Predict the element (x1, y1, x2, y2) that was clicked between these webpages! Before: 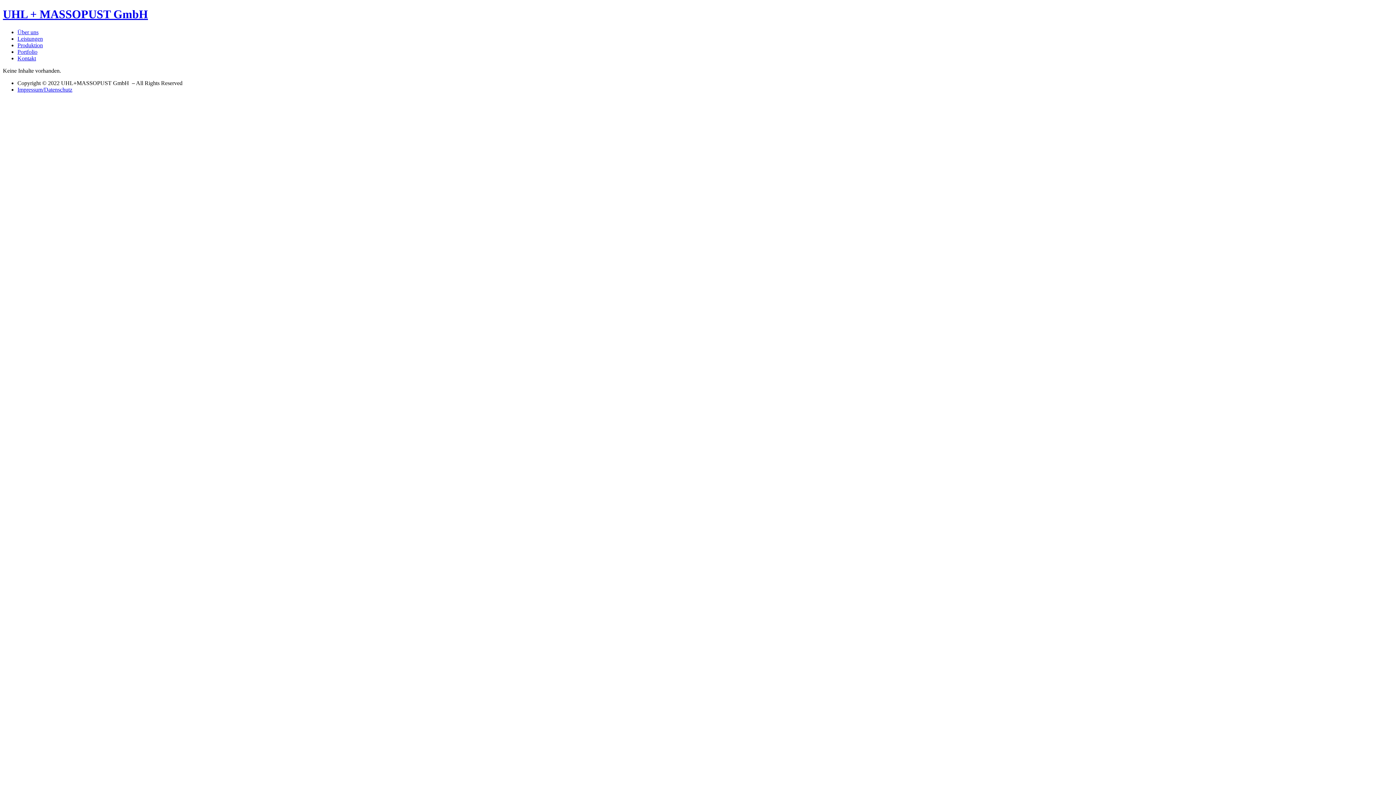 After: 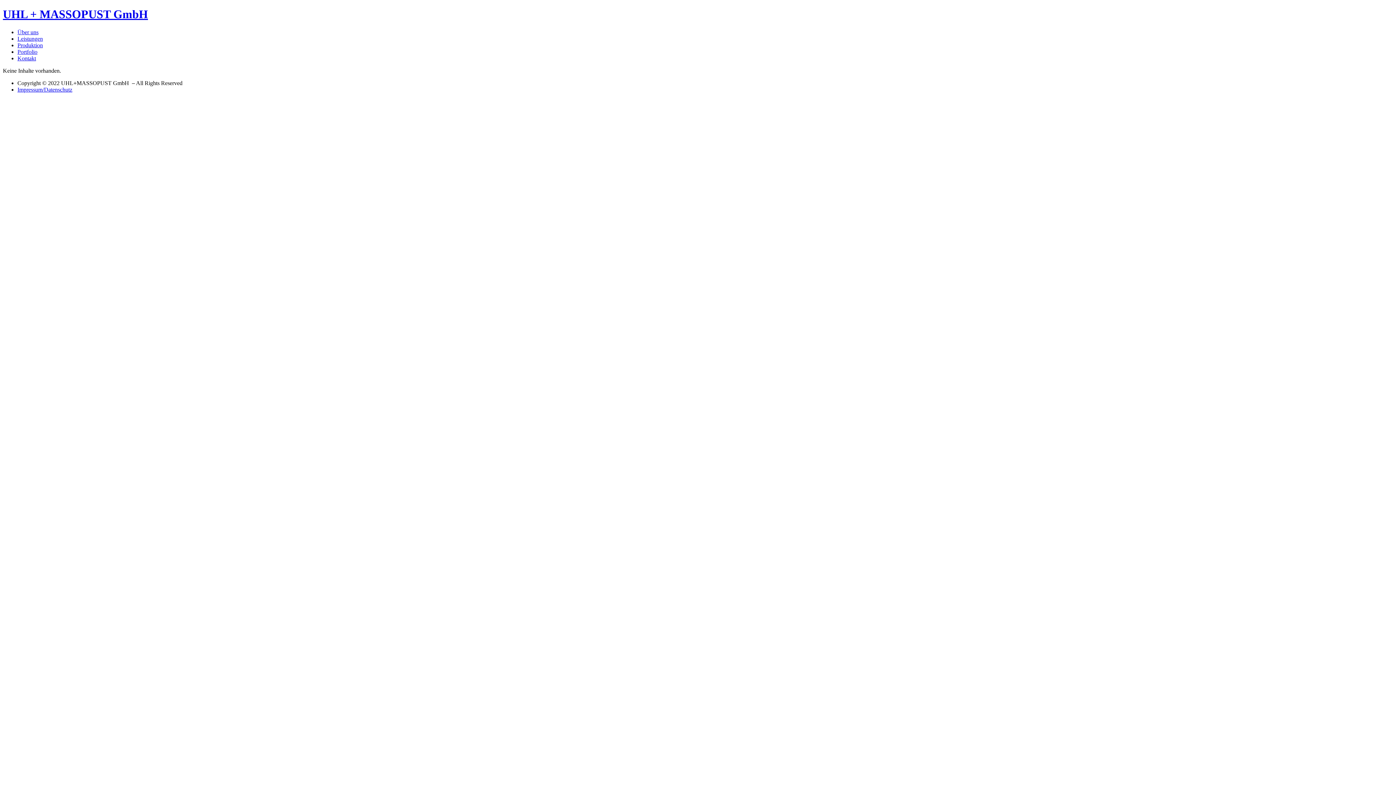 Action: label: Copyright © 2022 UHL+MASSOPUST GmbH  – All Rights Reserved bbox: (17, 79, 182, 86)